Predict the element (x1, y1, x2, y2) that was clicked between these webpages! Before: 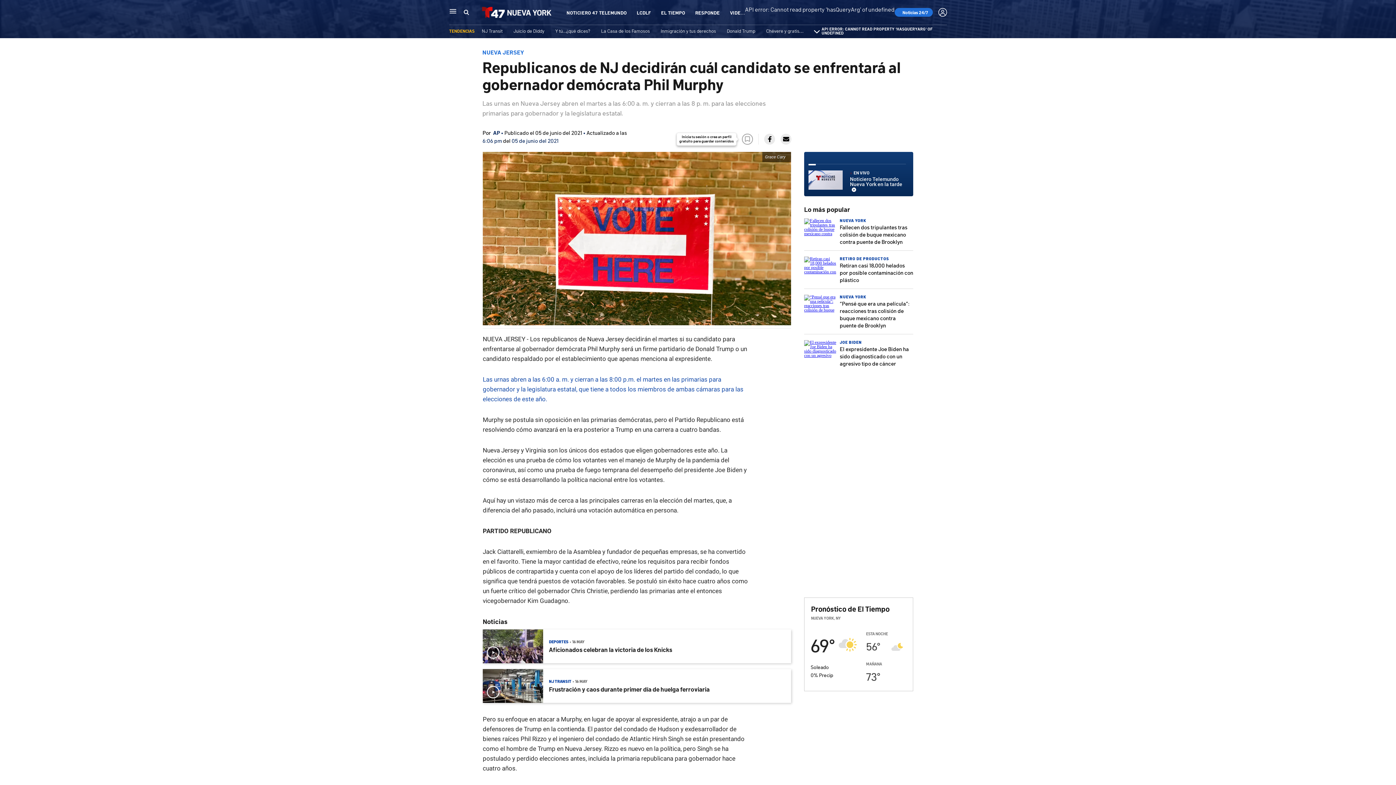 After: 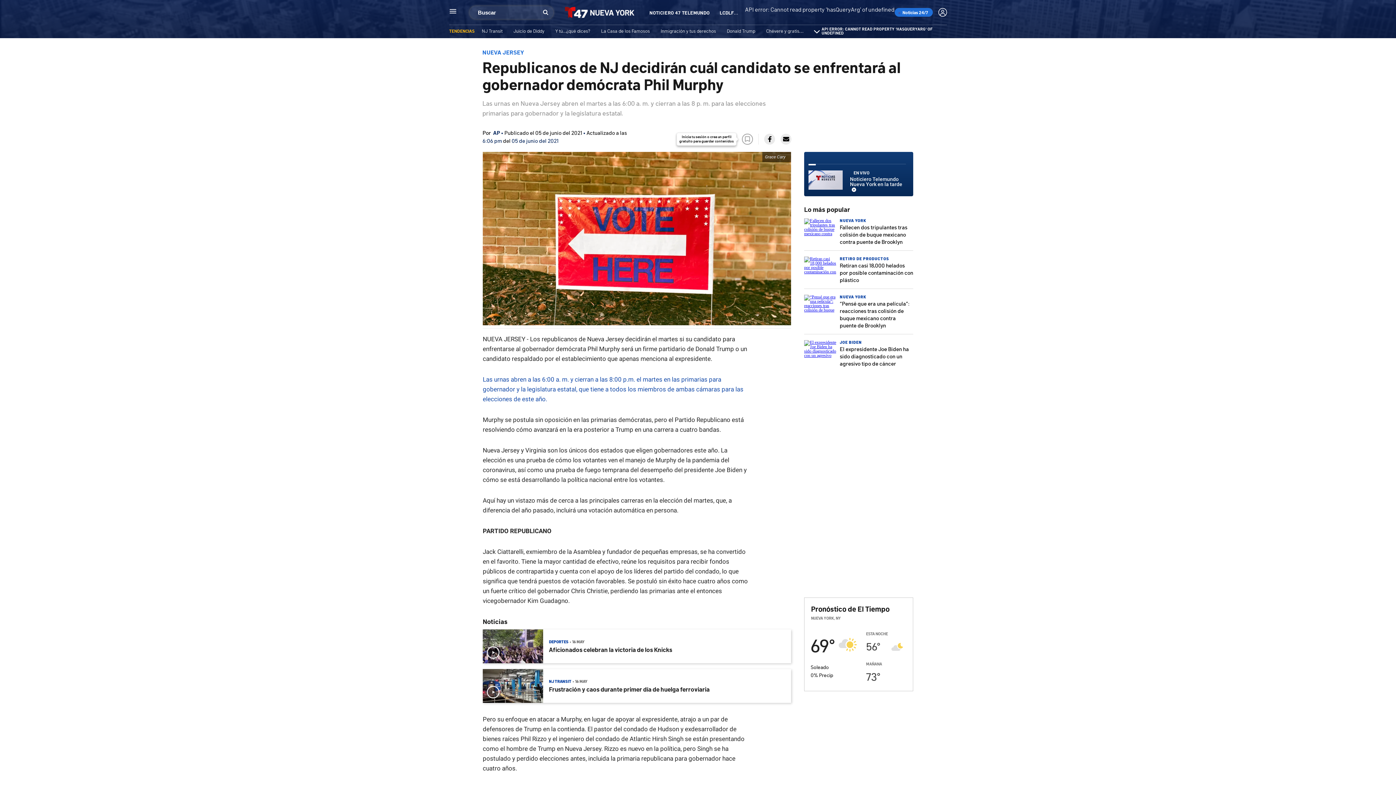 Action: label: Buscar bbox: (463, 8, 469, 16)